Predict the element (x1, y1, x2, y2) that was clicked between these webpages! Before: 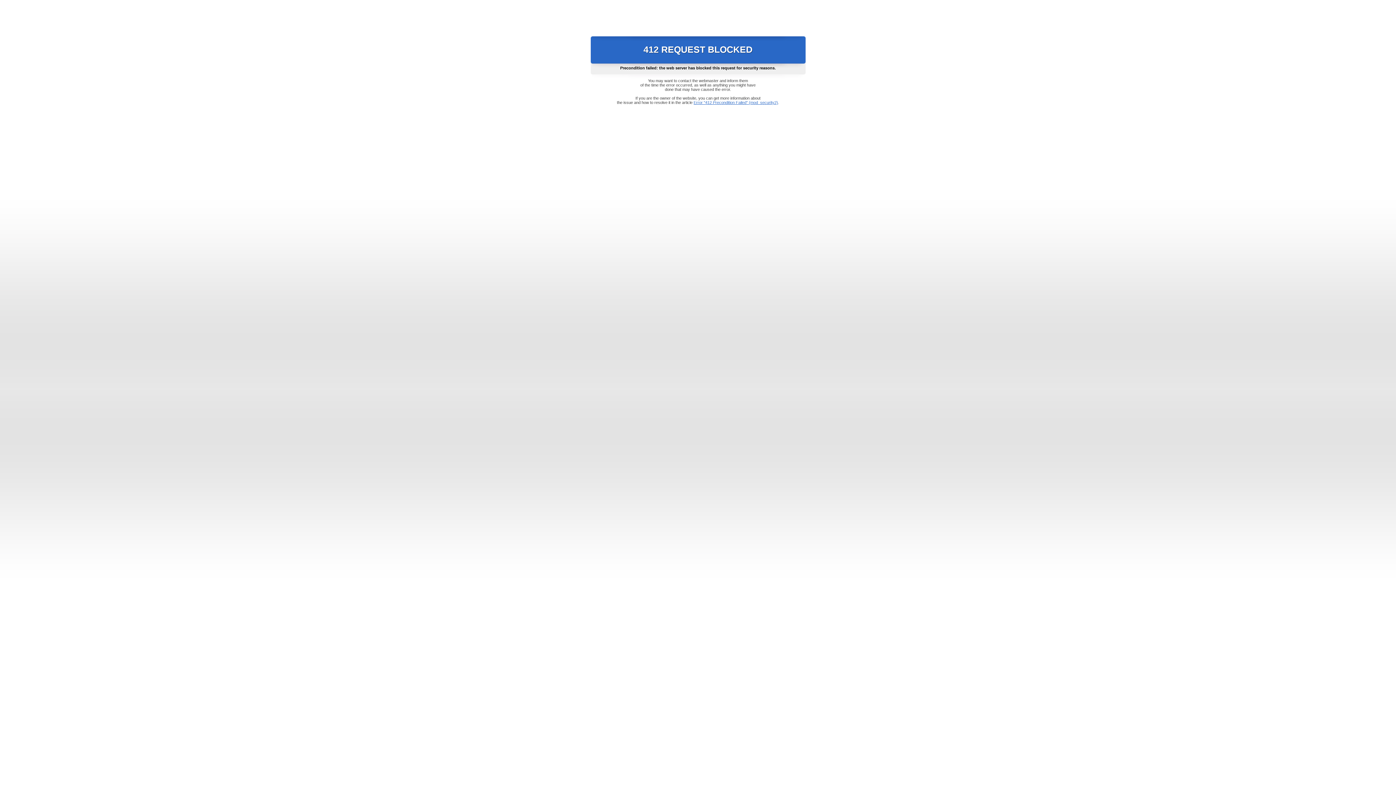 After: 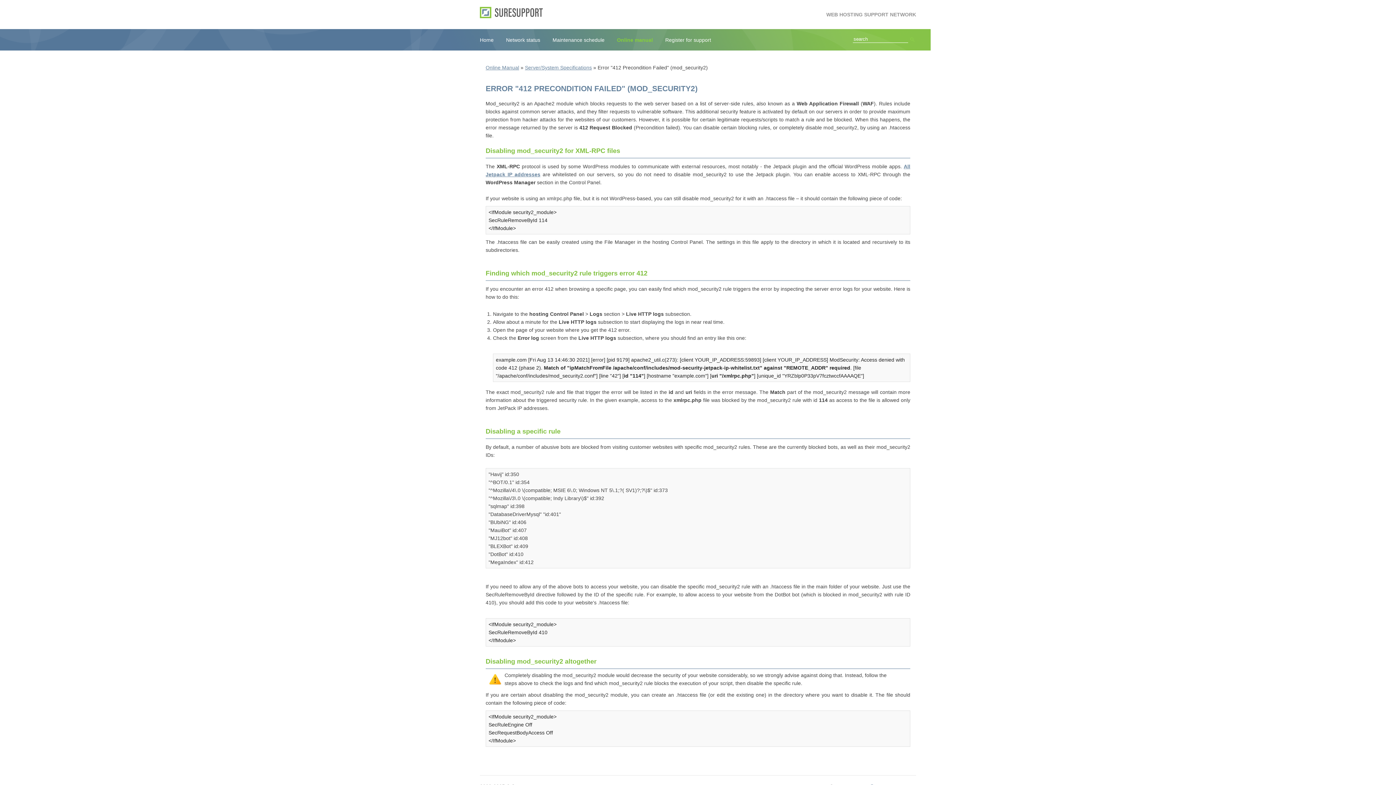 Action: bbox: (693, 100, 778, 104) label: Error "412 Precondition Failed" (mod_security2)